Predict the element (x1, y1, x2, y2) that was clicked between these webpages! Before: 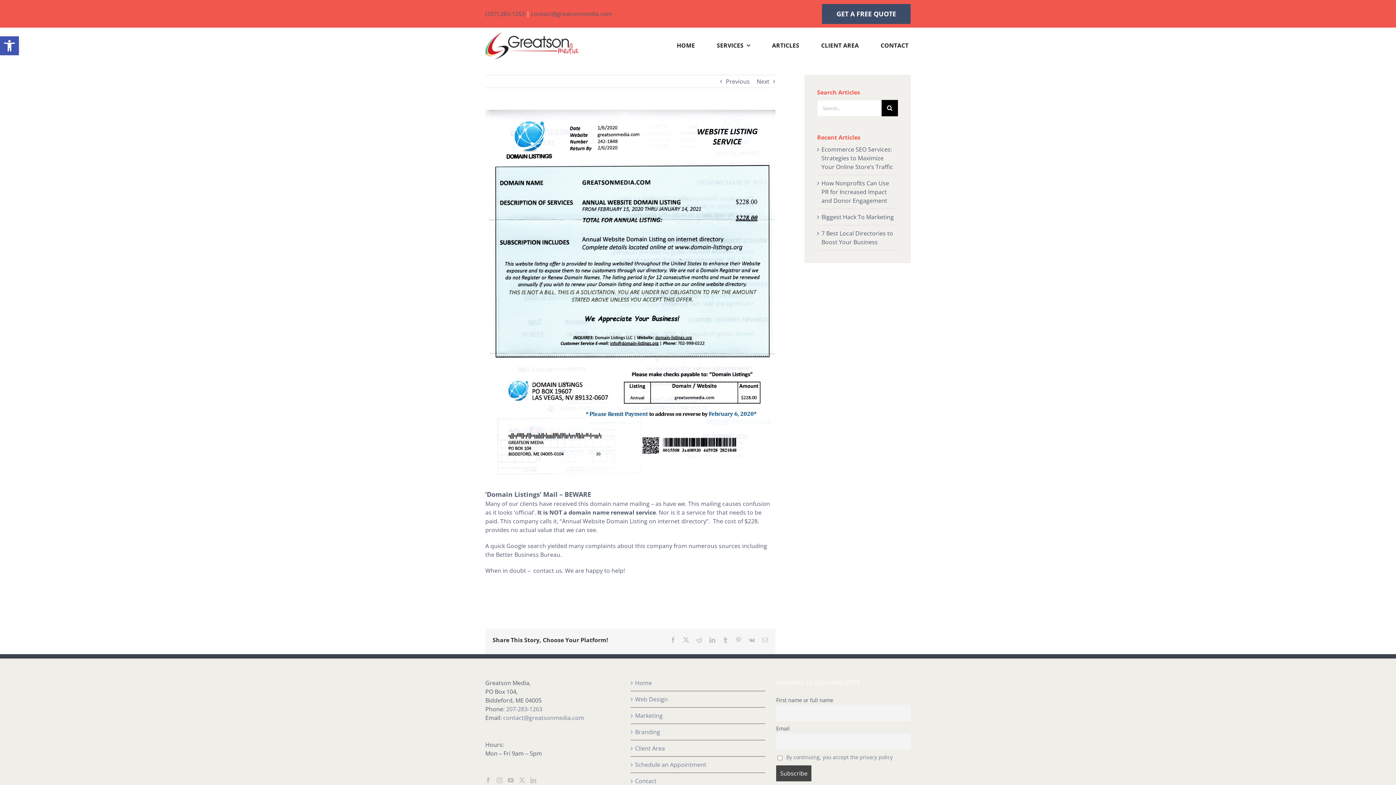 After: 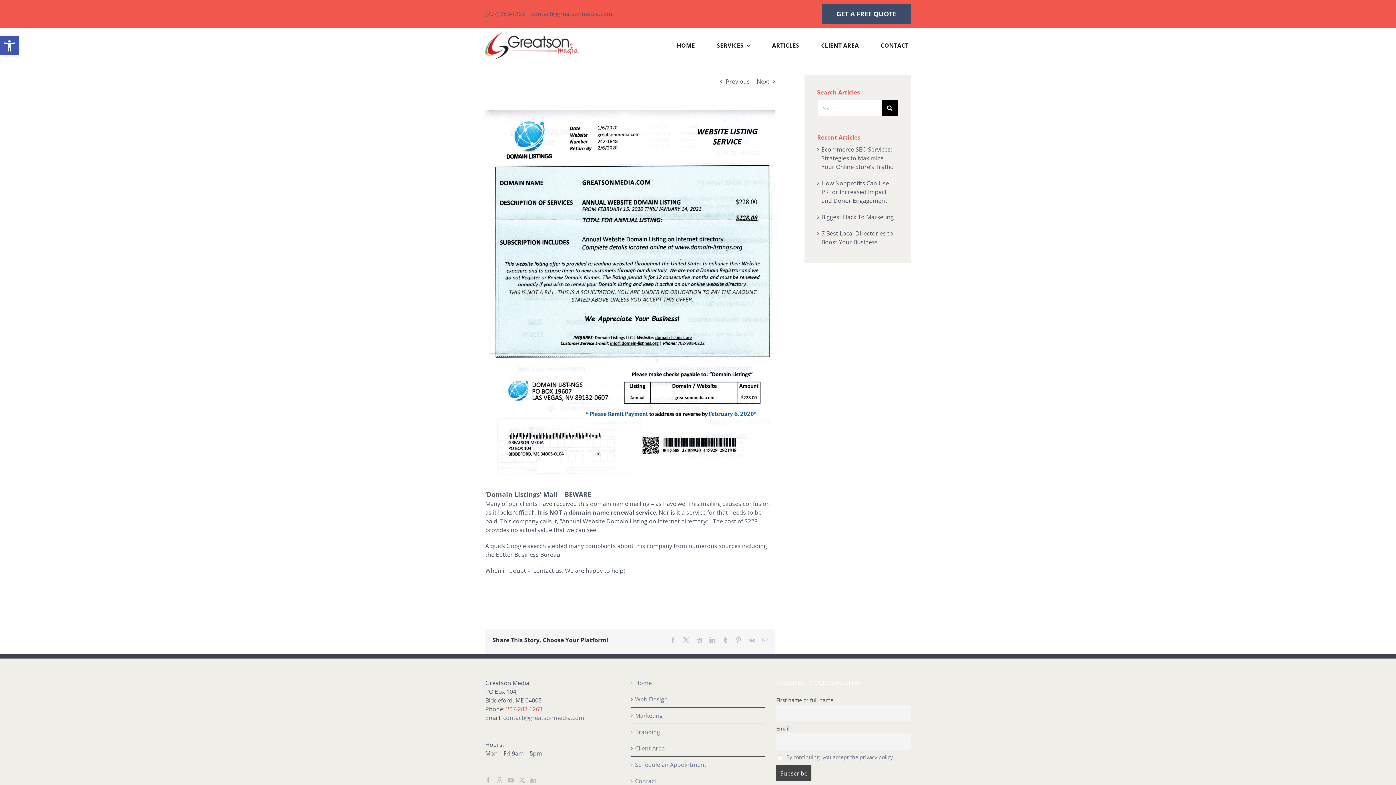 Action: label: 207-283-1263 bbox: (506, 705, 542, 713)